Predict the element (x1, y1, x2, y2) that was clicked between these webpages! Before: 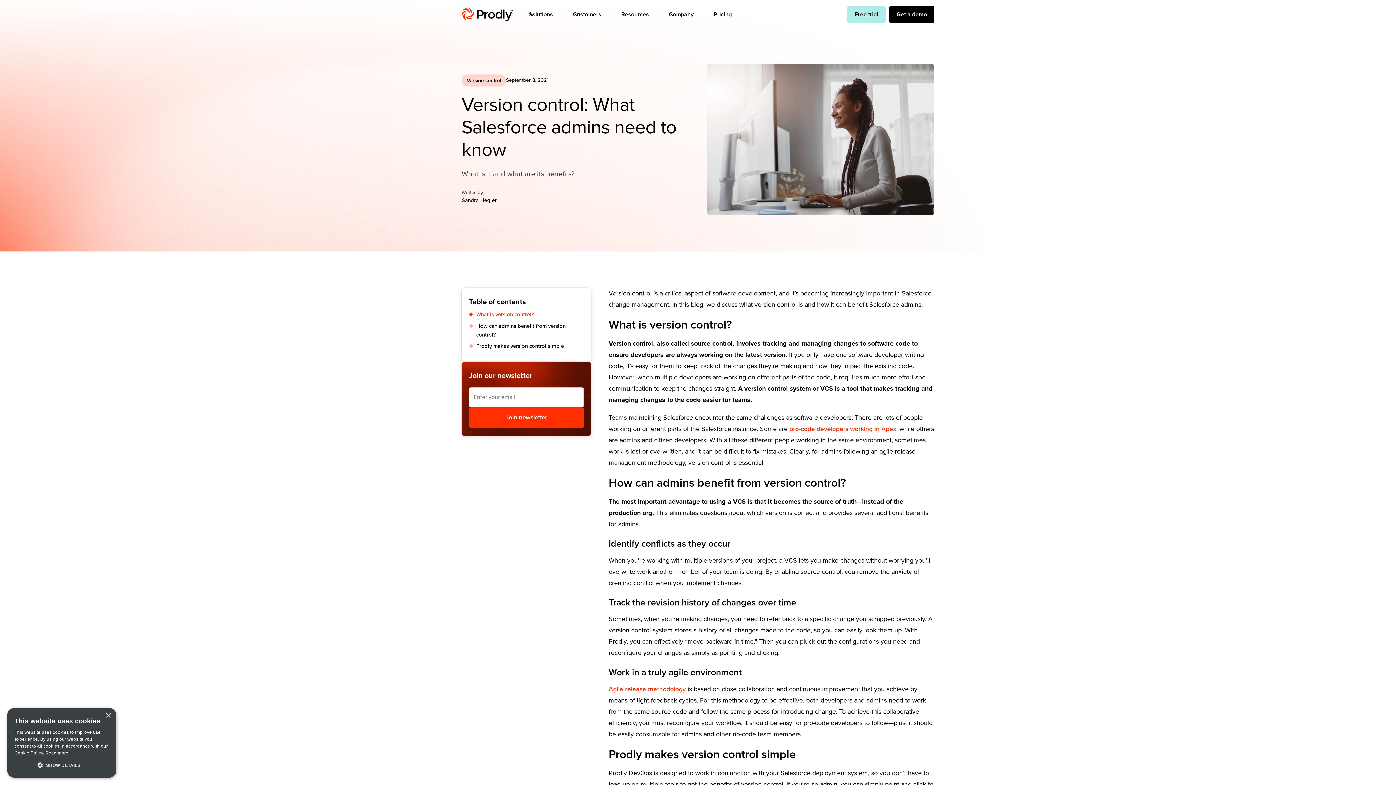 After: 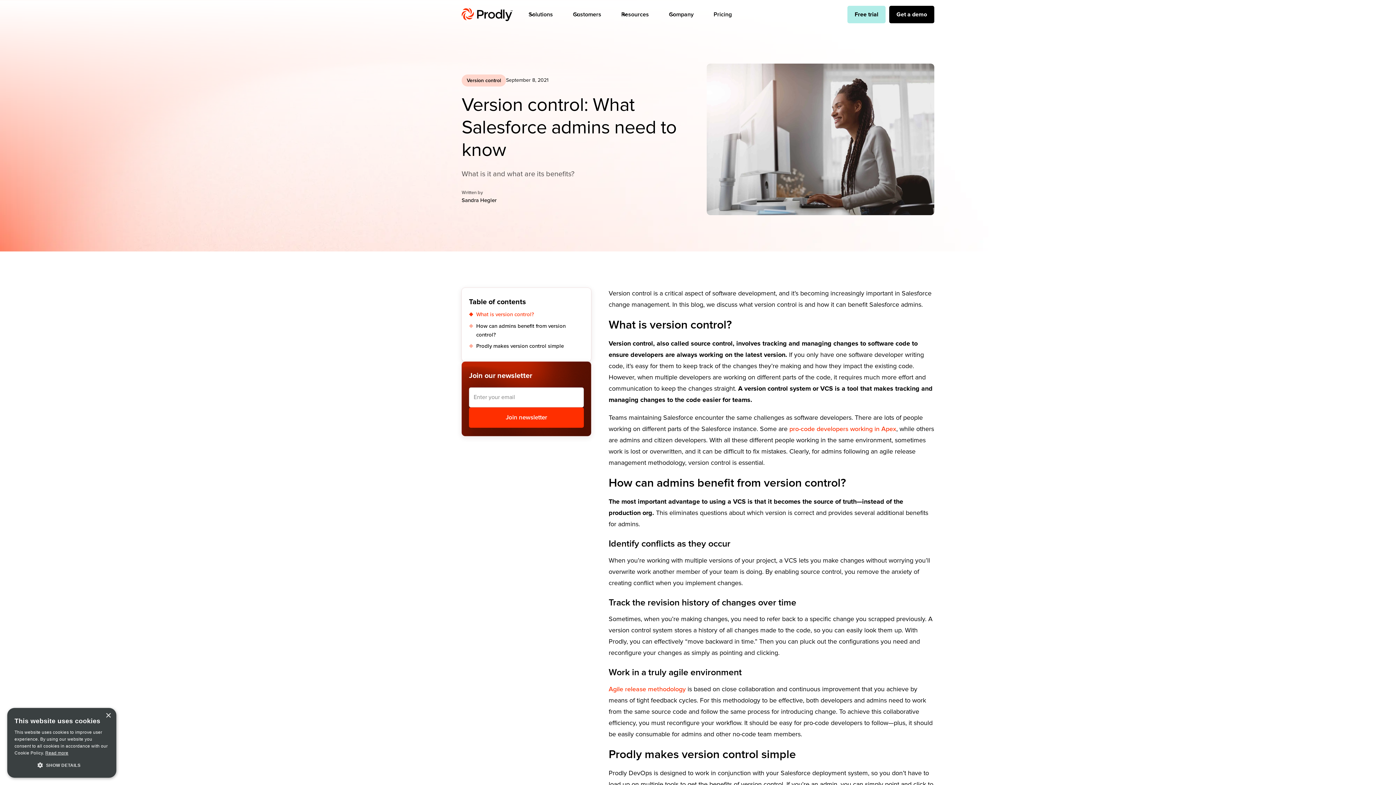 Action: label: Read more, opens a new window bbox: (45, 750, 68, 756)